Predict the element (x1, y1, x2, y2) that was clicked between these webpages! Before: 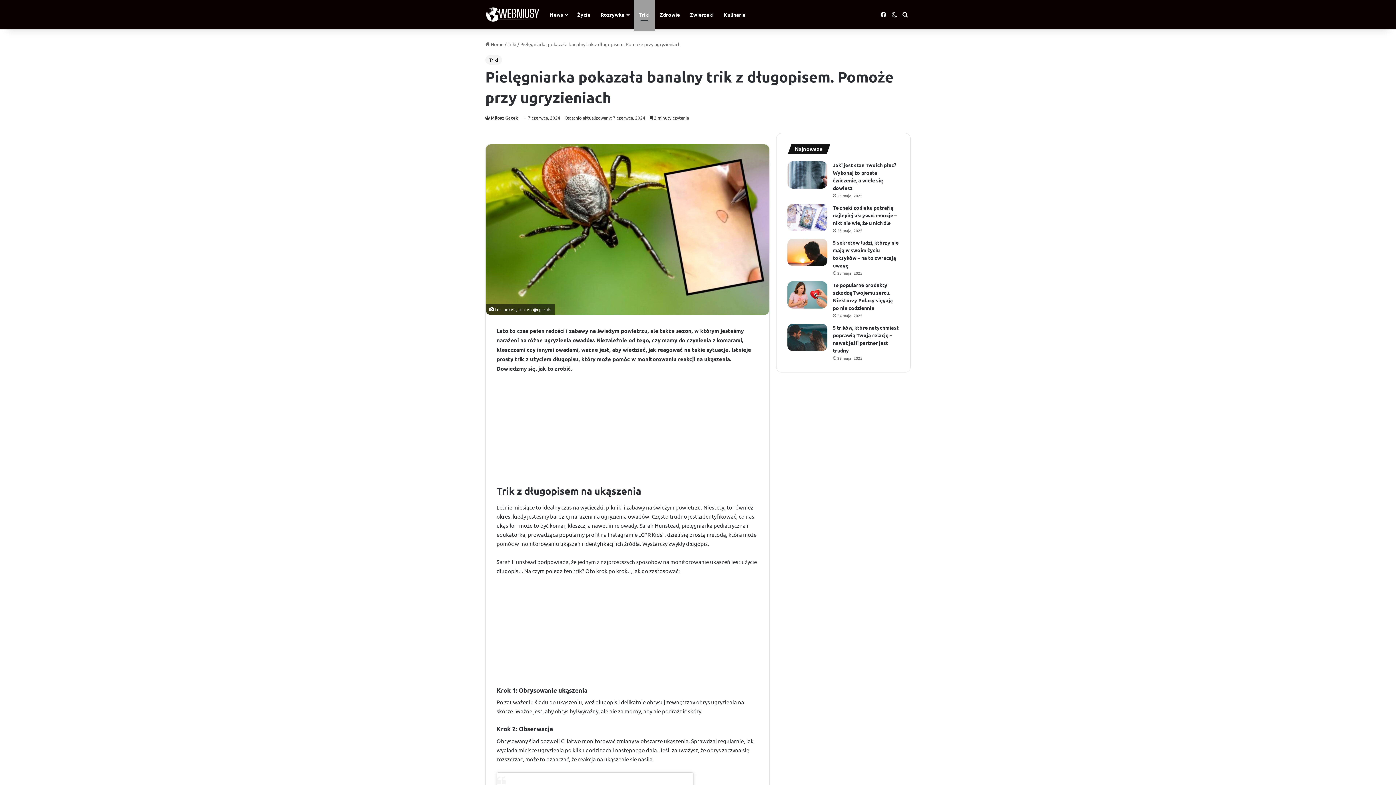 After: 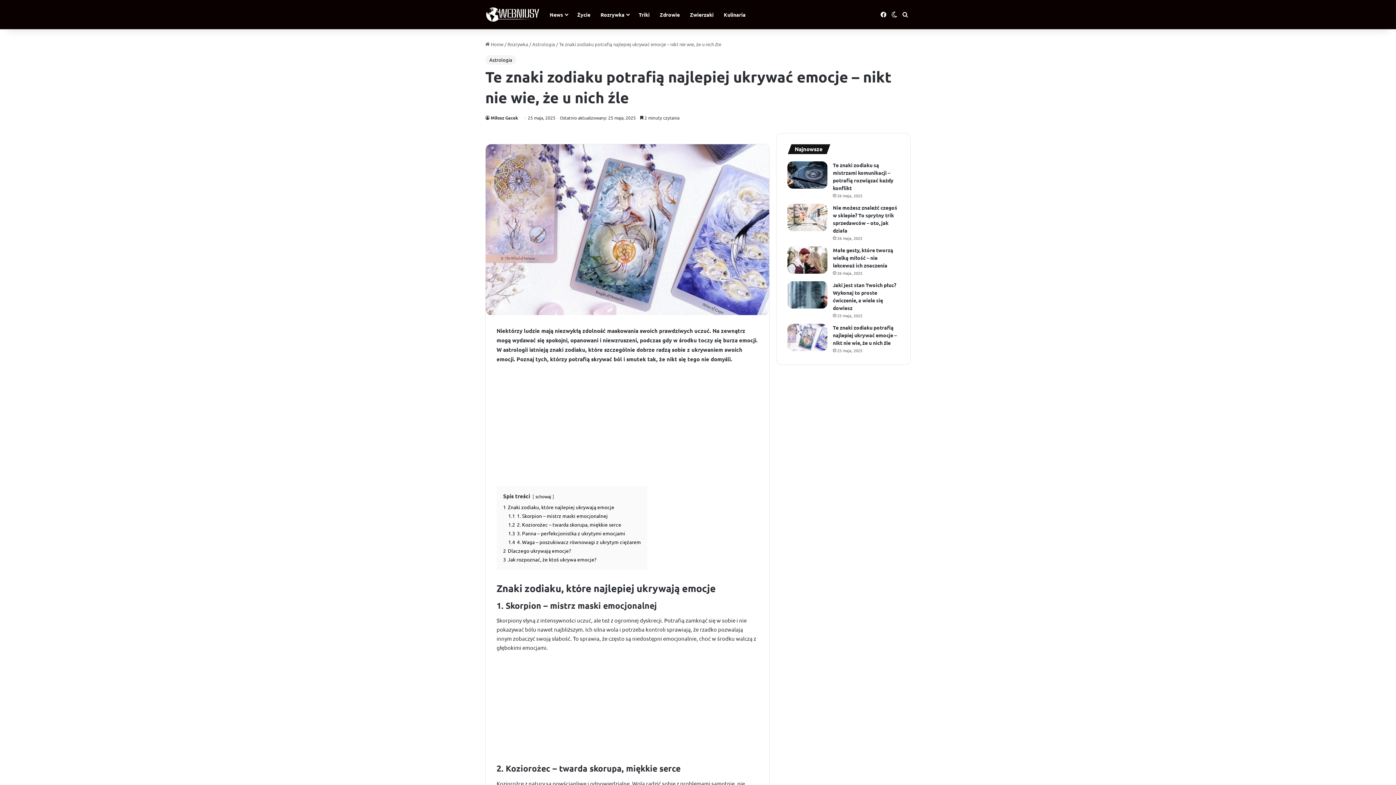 Action: bbox: (787, 204, 827, 231) label: Te znaki zodiaku potrafią najlepiej ukrywać emocje – nikt nie wie, że u nich źle